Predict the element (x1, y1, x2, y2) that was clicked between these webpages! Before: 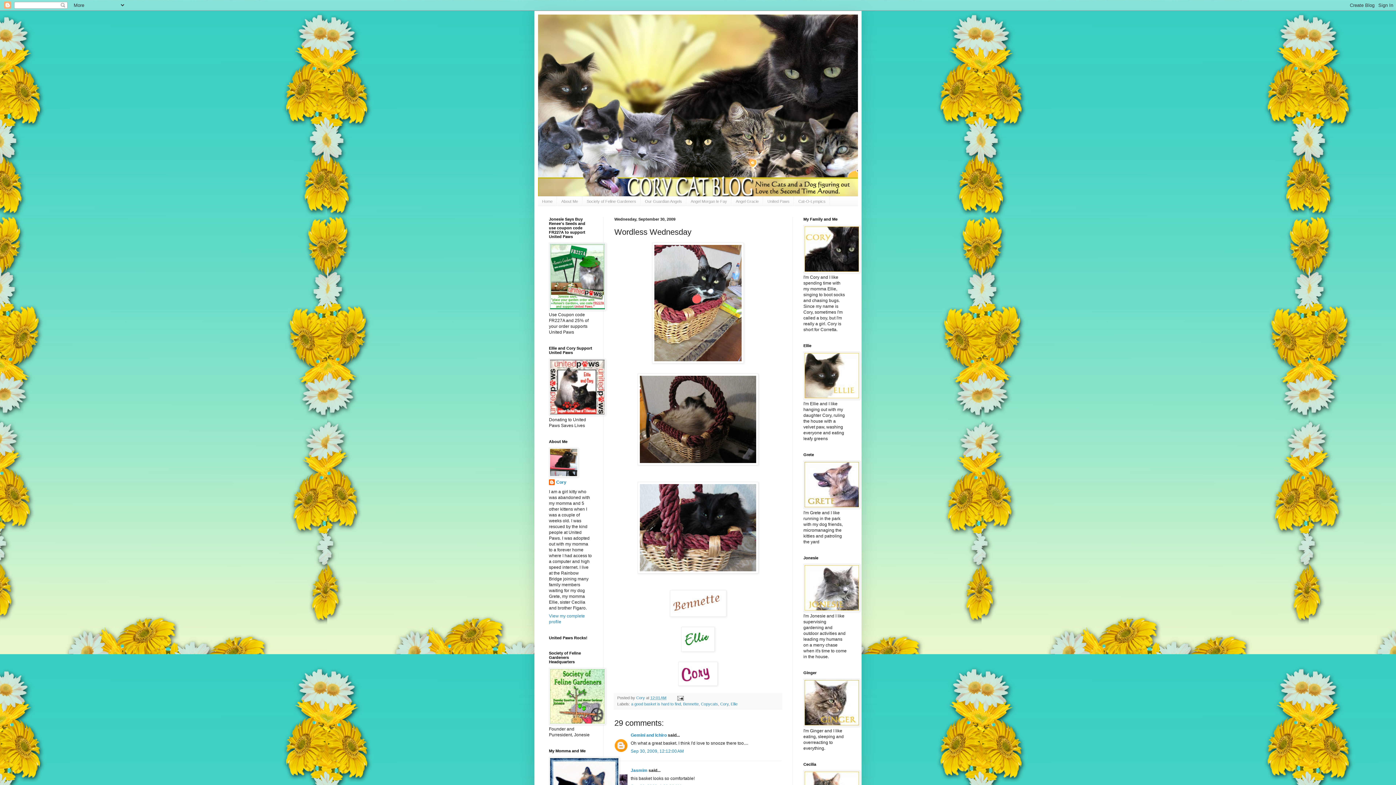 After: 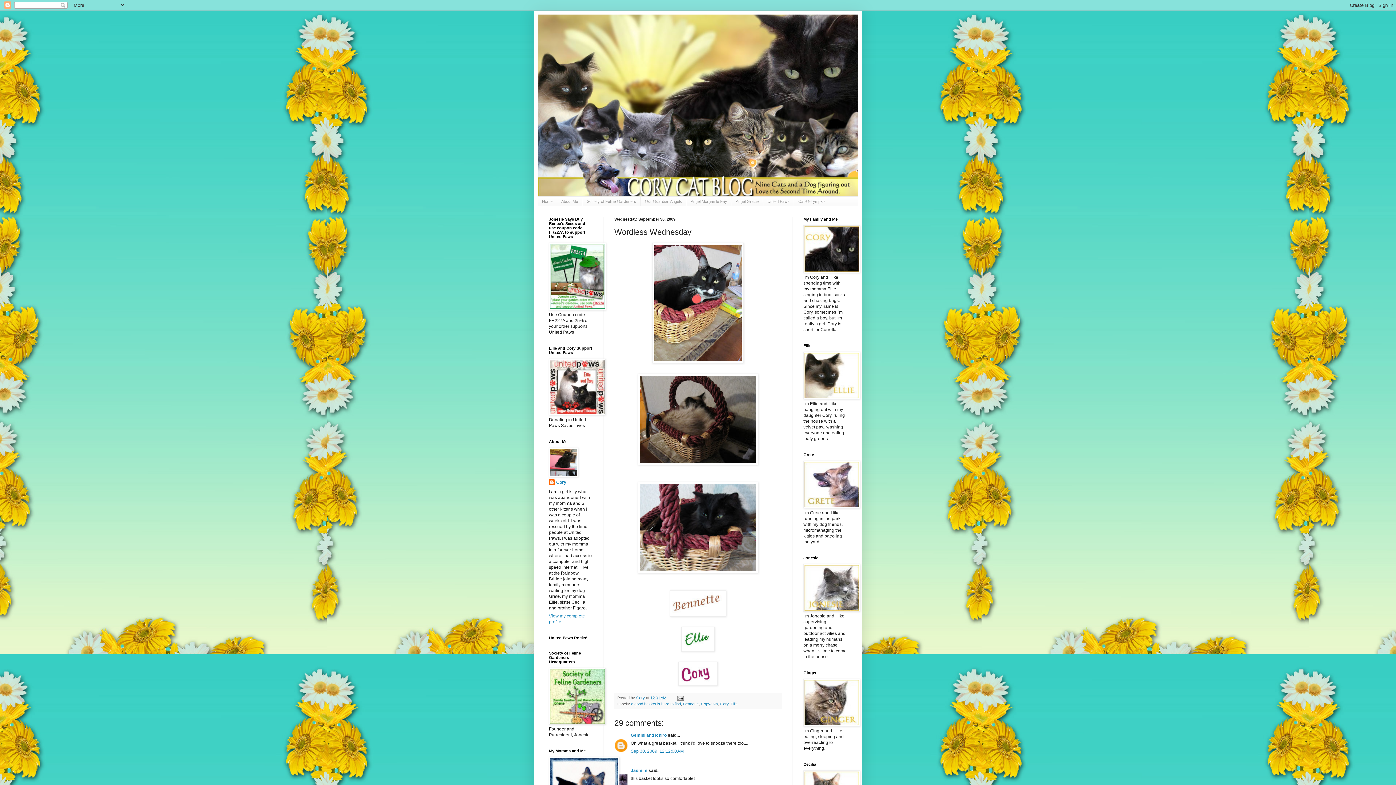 Action: bbox: (650, 695, 666, 700) label: 12:01 AM